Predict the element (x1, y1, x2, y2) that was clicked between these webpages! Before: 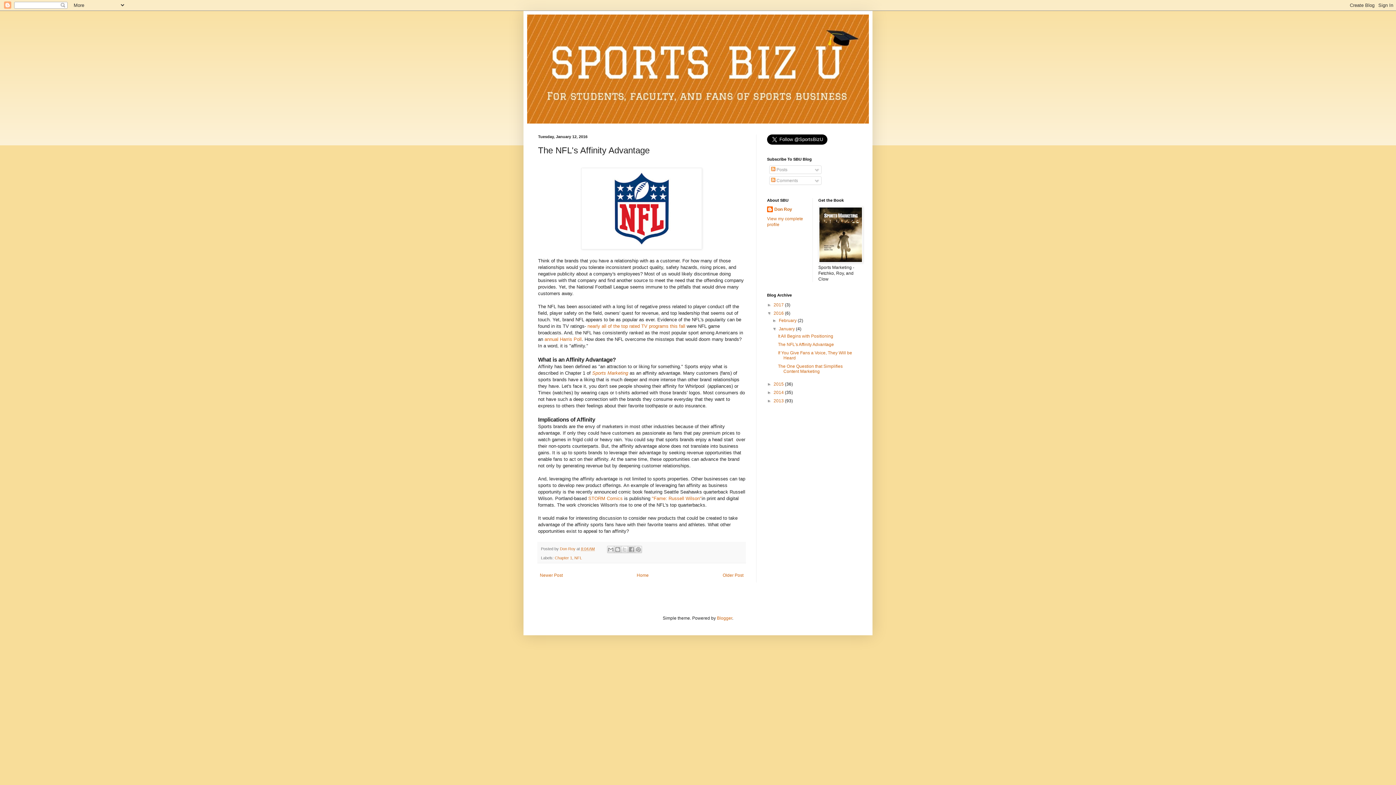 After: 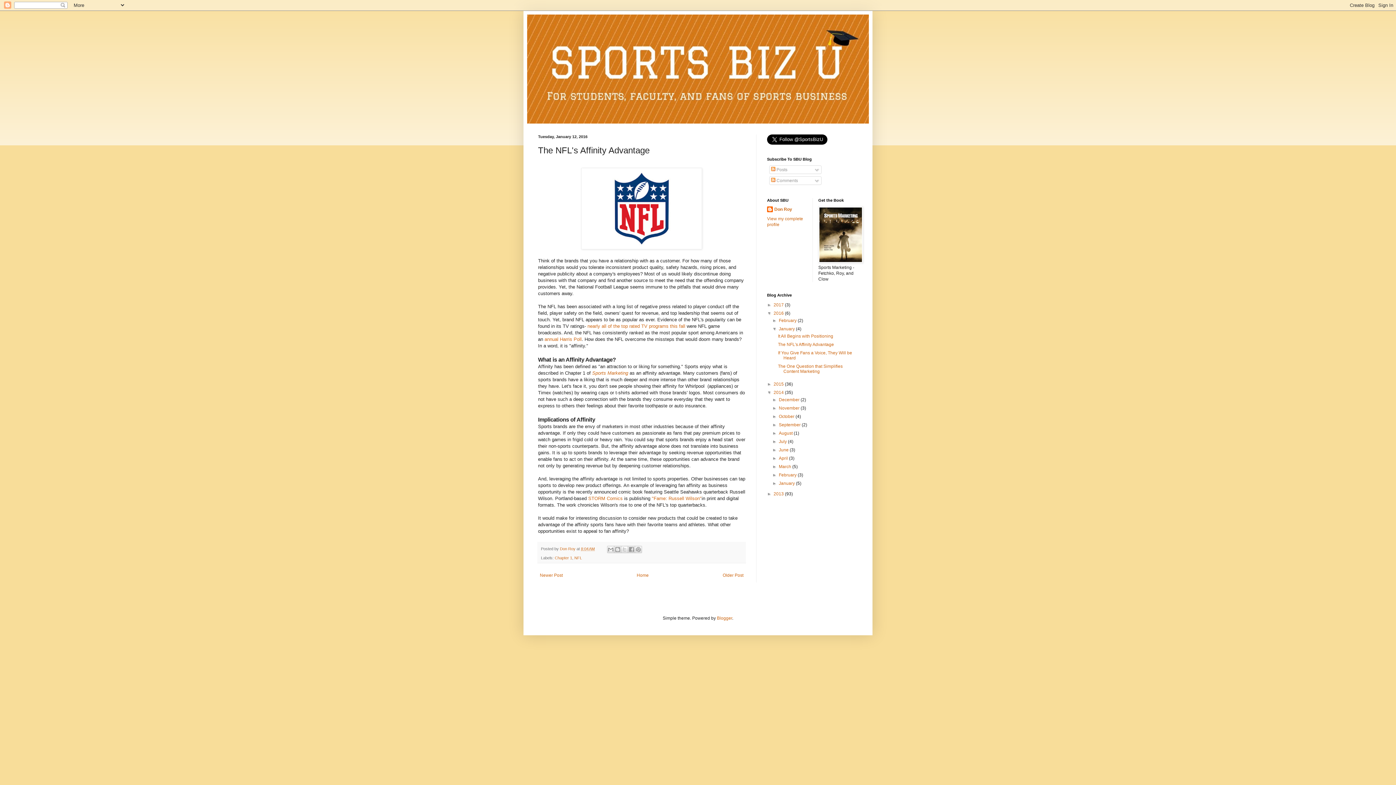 Action: bbox: (767, 390, 773, 395) label: ►  